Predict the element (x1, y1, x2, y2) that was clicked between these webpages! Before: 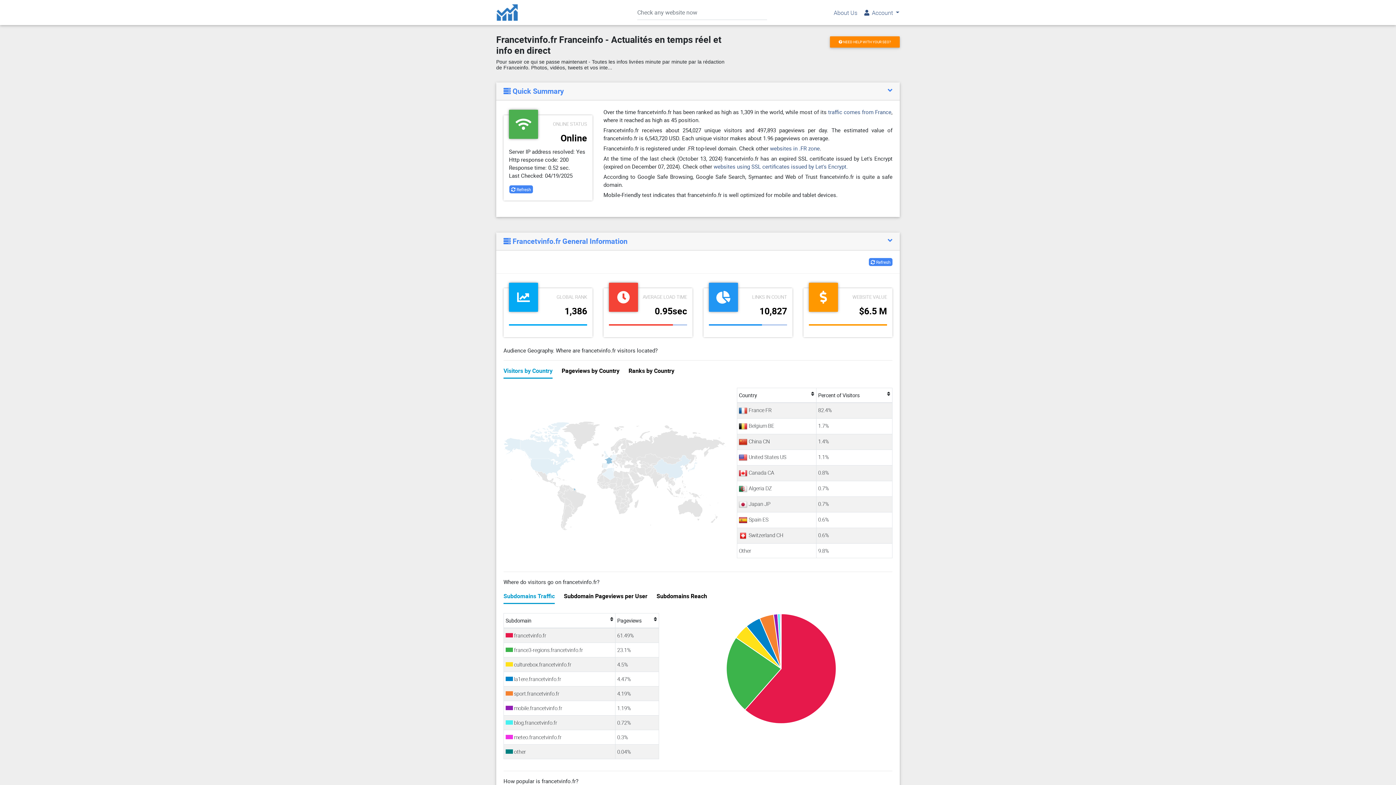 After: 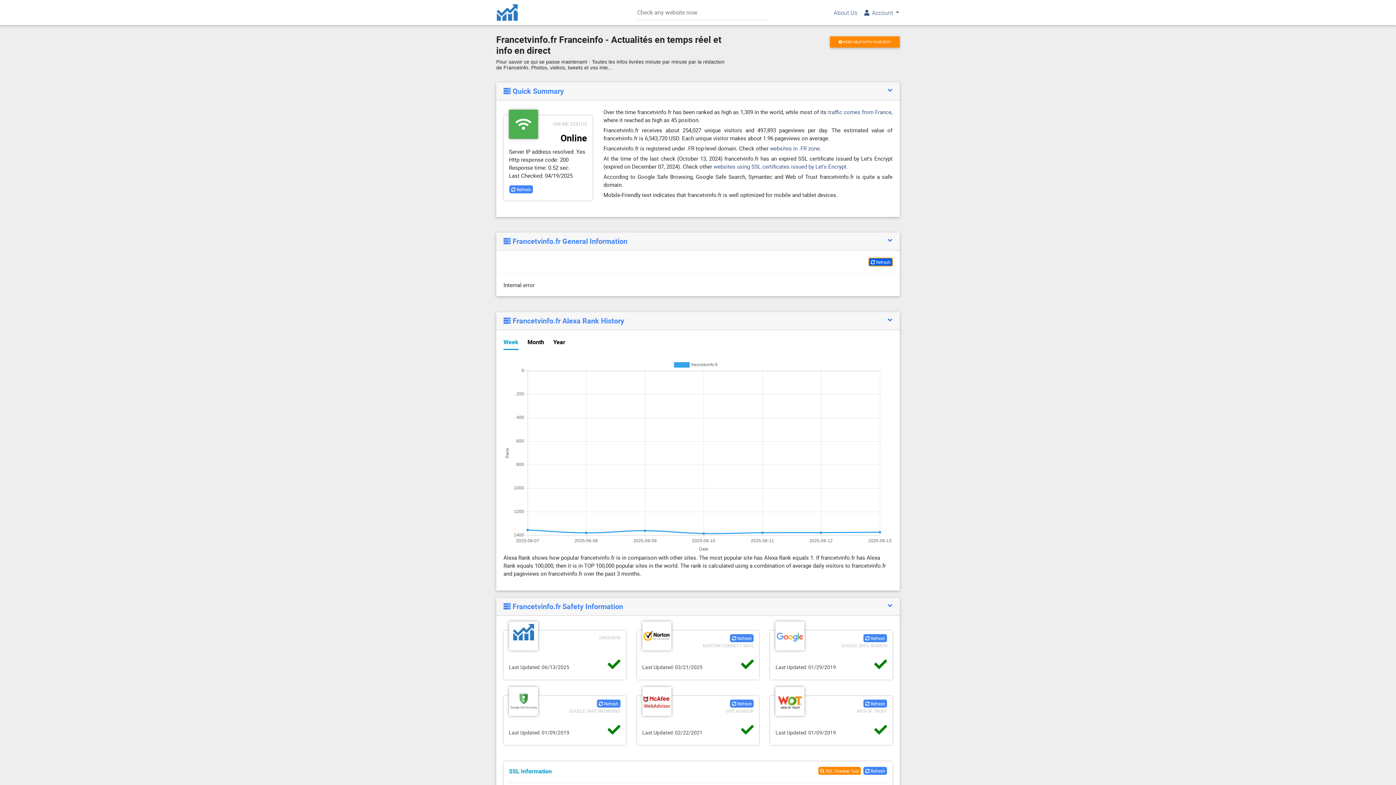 Action: label:  Refresh bbox: (869, 258, 892, 266)